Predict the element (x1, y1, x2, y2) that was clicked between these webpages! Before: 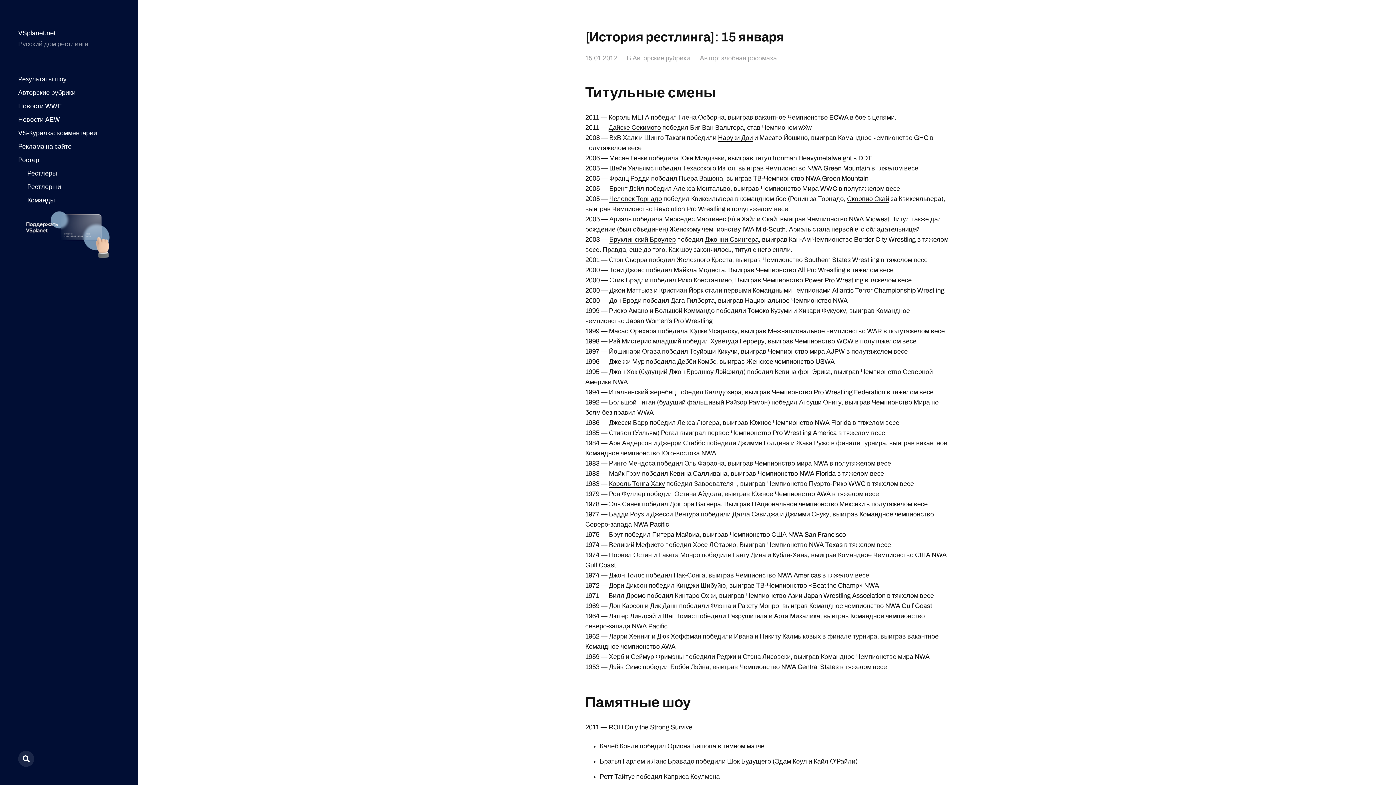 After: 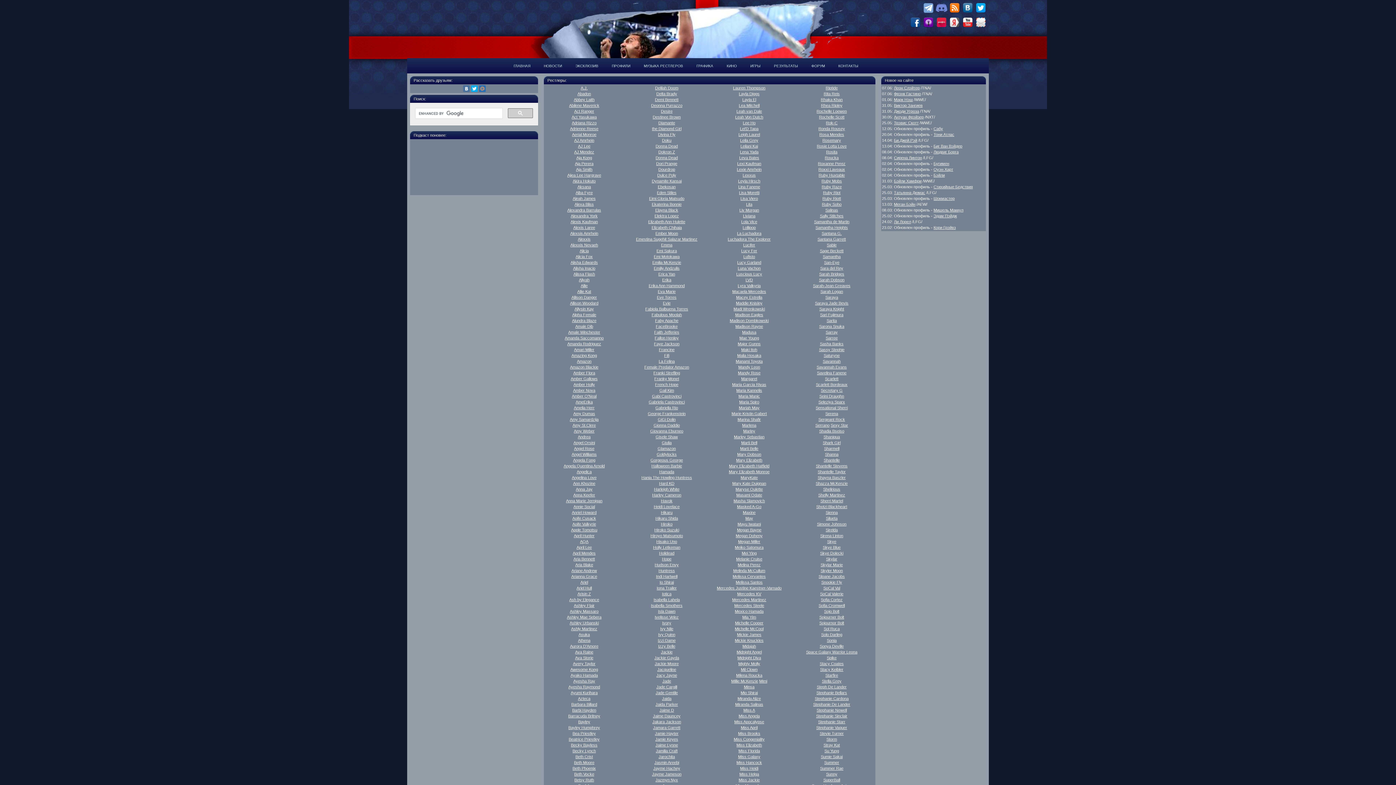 Action: bbox: (27, 183, 61, 190) label: Рестлерши